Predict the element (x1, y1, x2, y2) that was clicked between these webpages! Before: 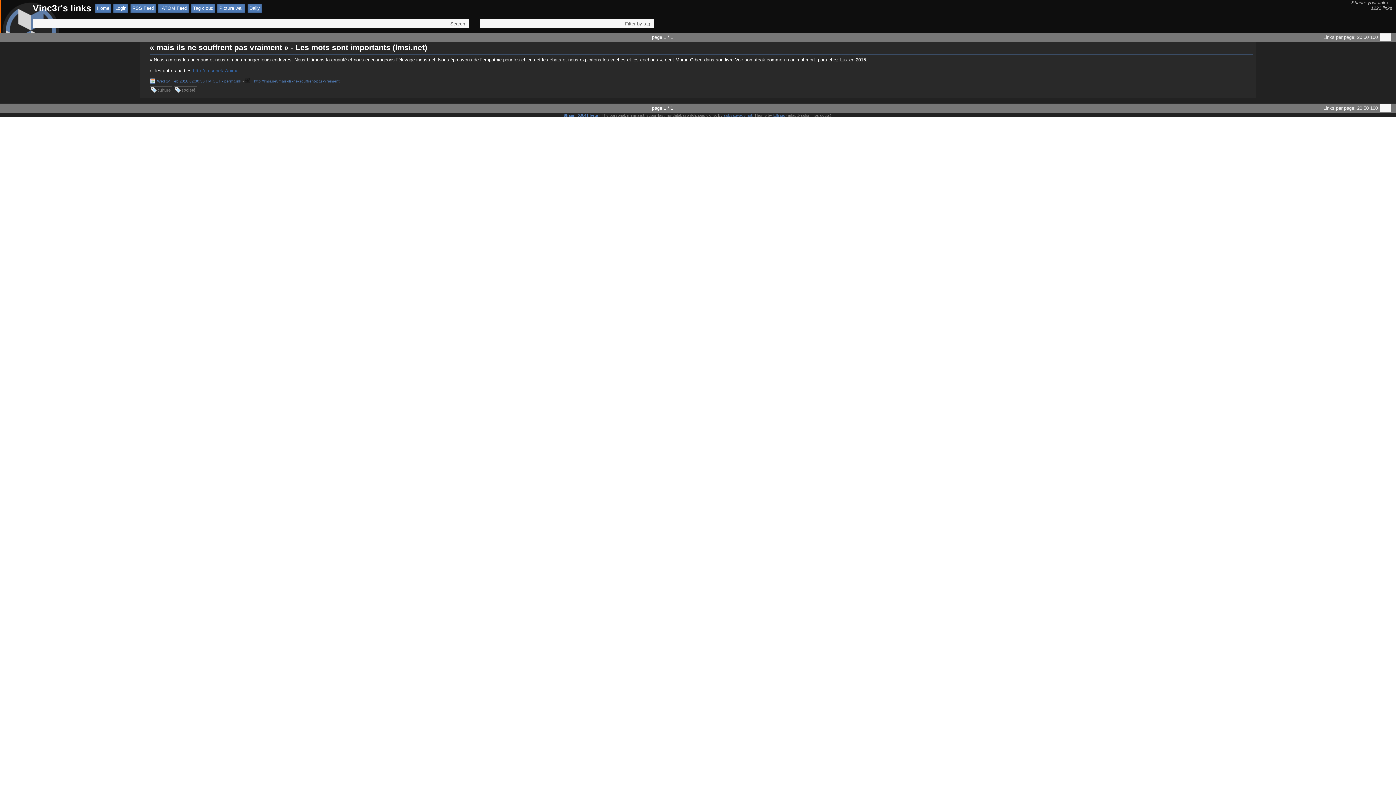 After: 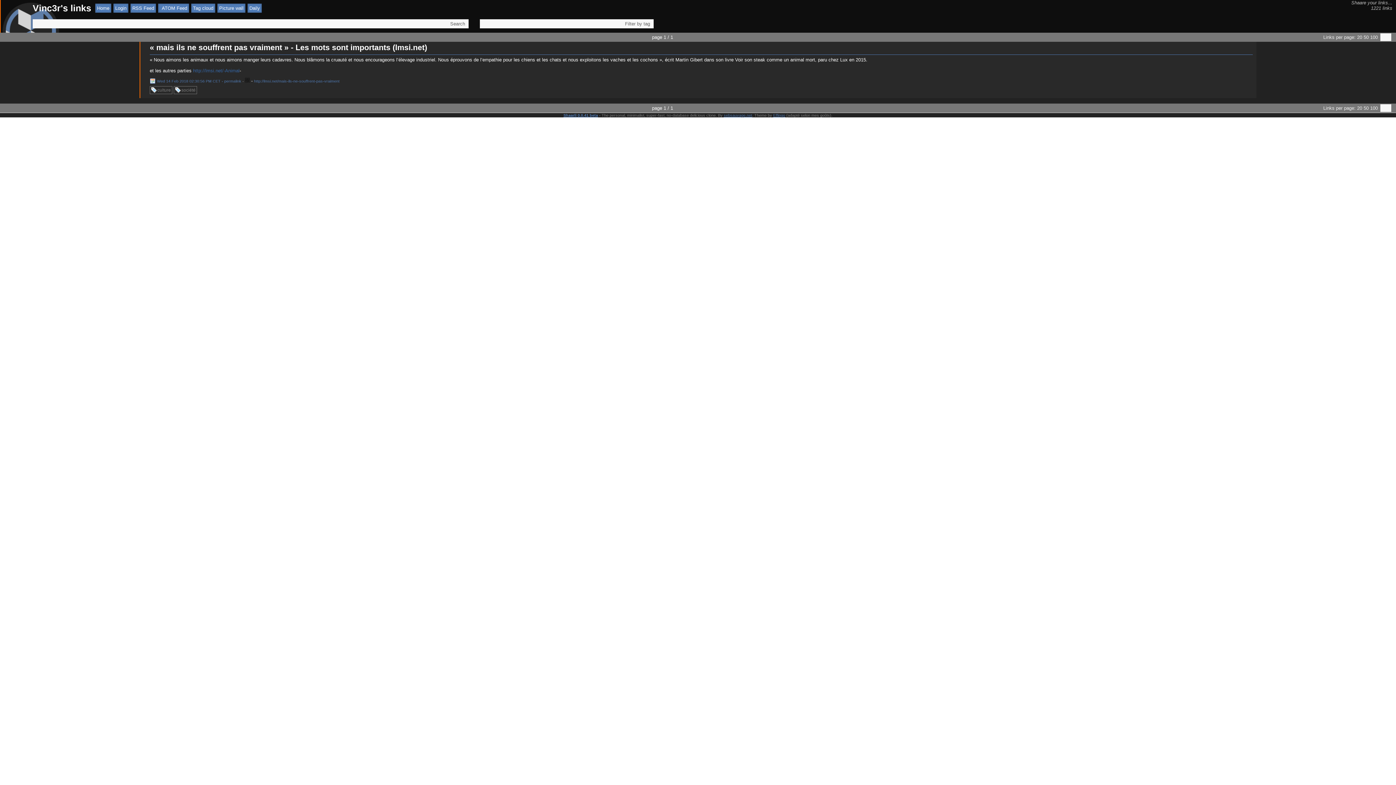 Action: bbox: (1364, 105, 1369, 111) label: 50